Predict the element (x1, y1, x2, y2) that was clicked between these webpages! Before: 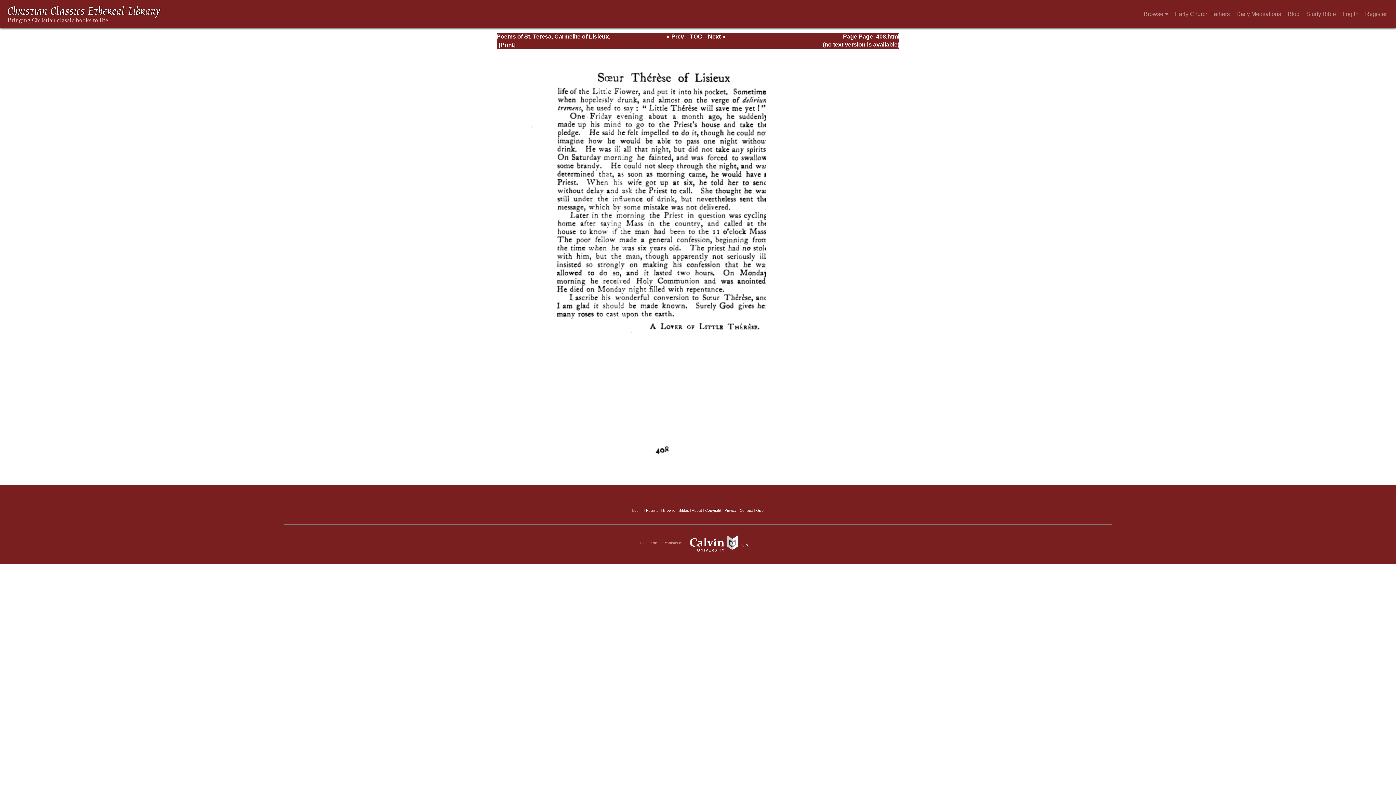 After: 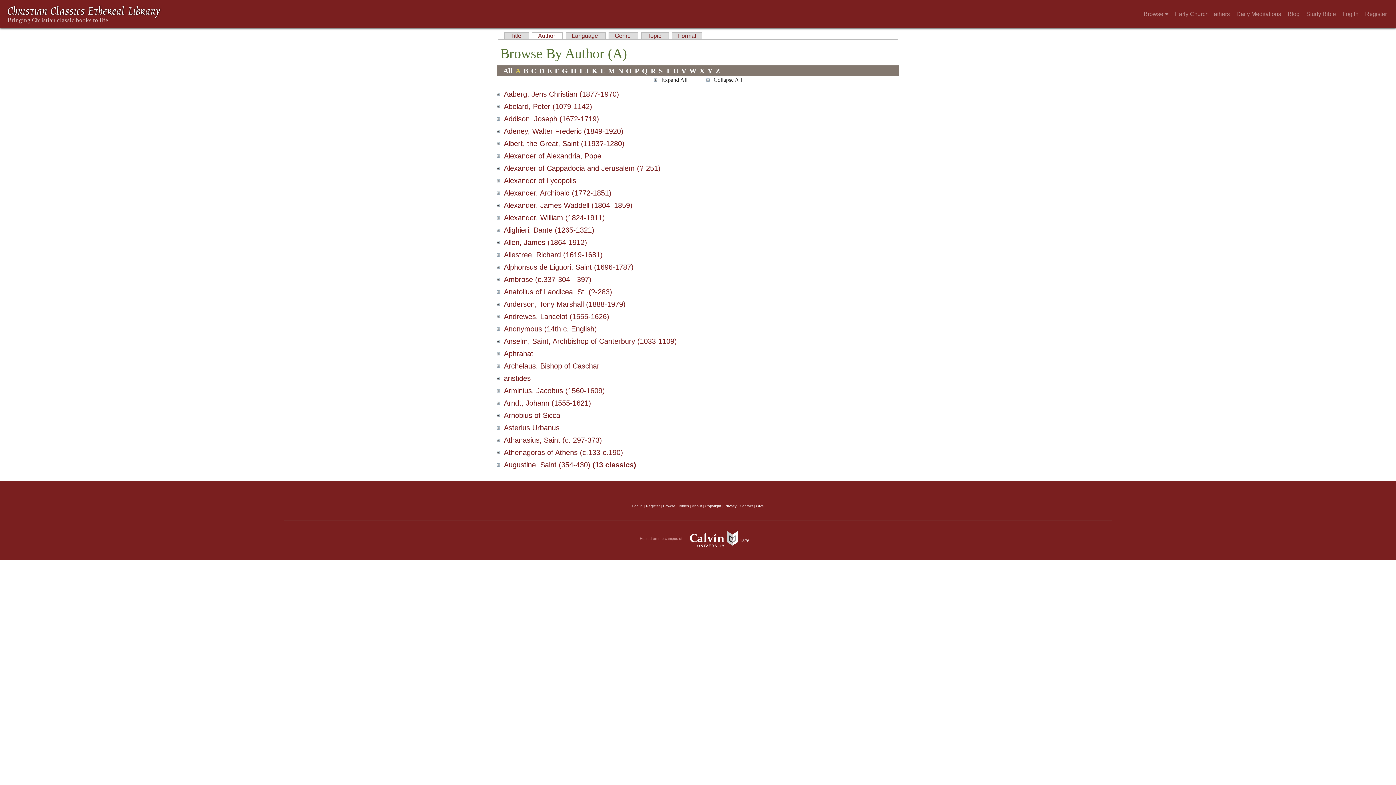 Action: label: Browse bbox: (663, 508, 675, 512)